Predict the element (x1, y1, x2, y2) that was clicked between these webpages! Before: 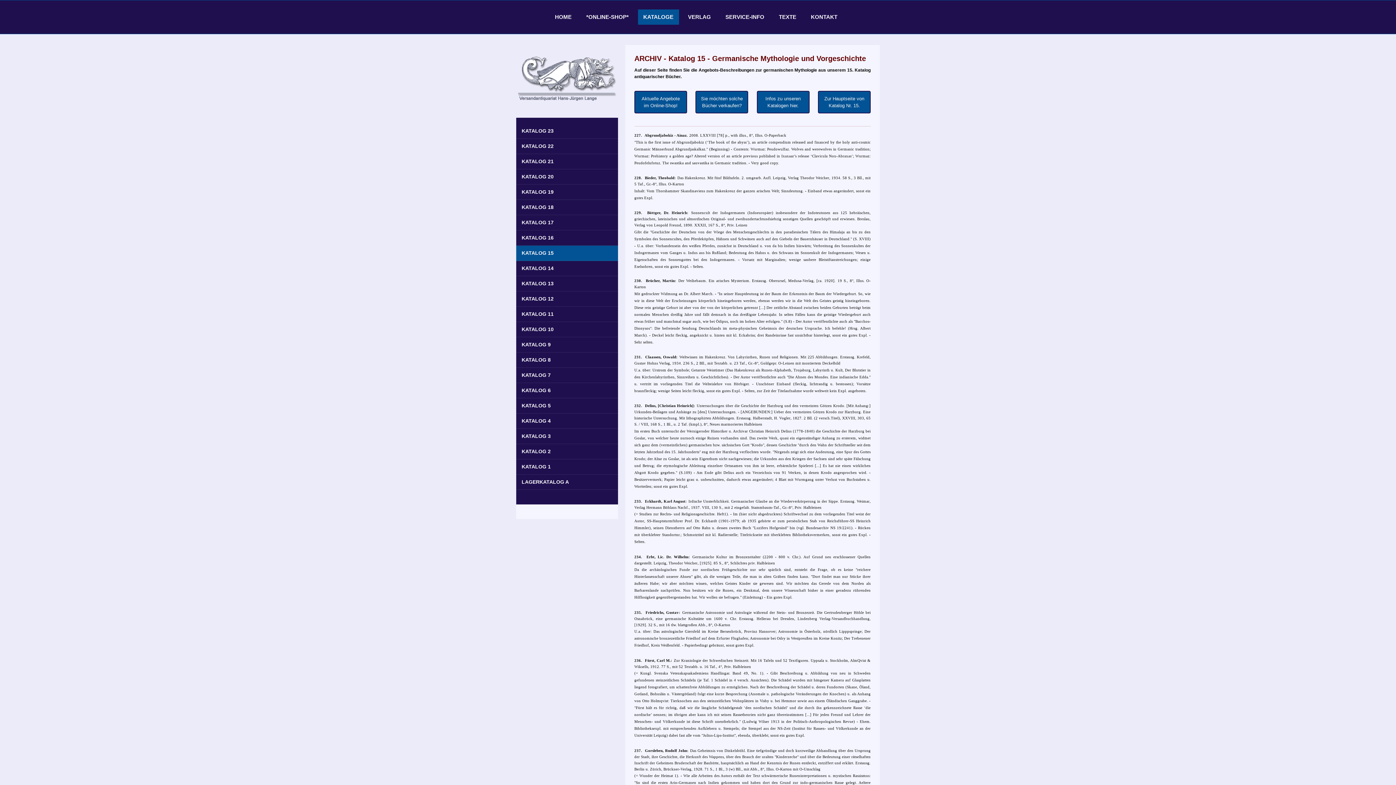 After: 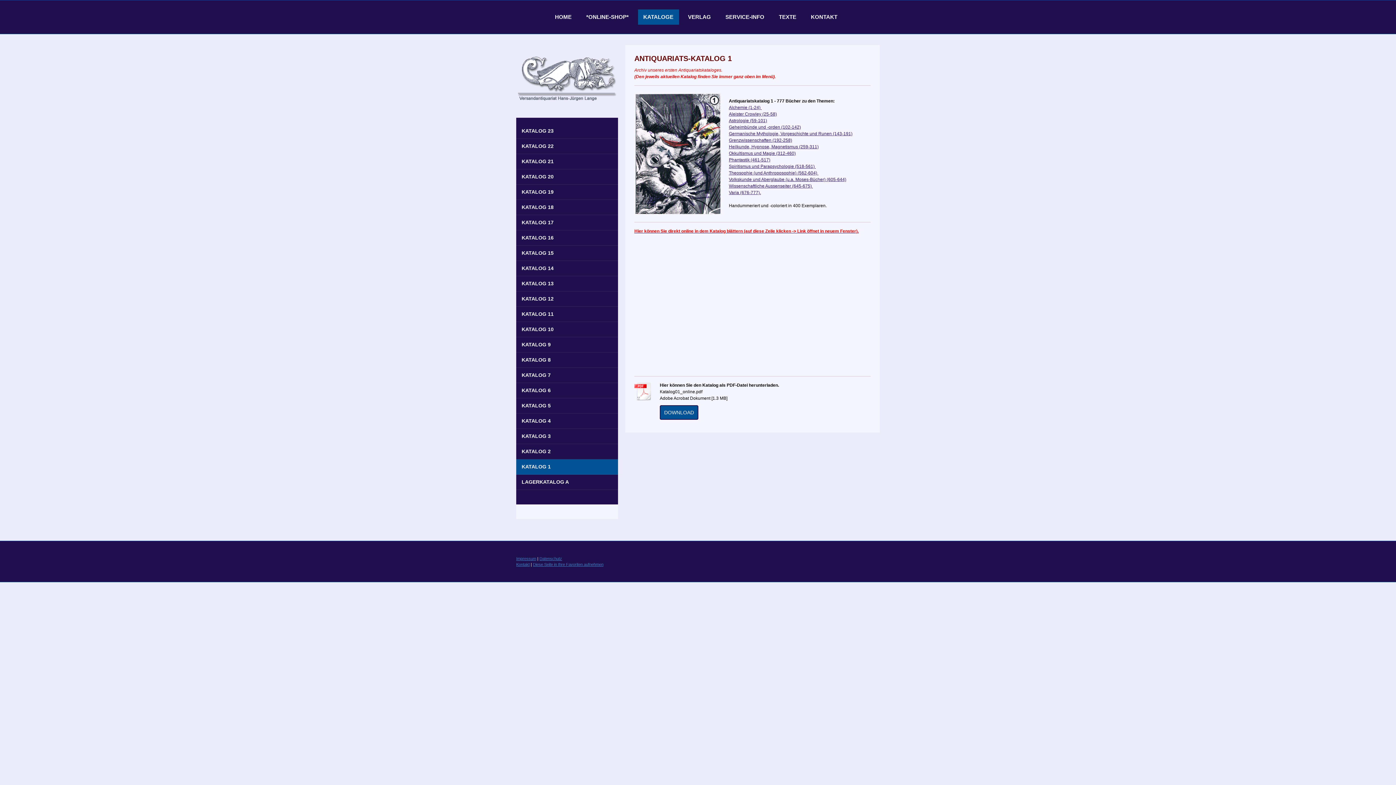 Action: bbox: (516, 459, 618, 474) label: KATALOG 1